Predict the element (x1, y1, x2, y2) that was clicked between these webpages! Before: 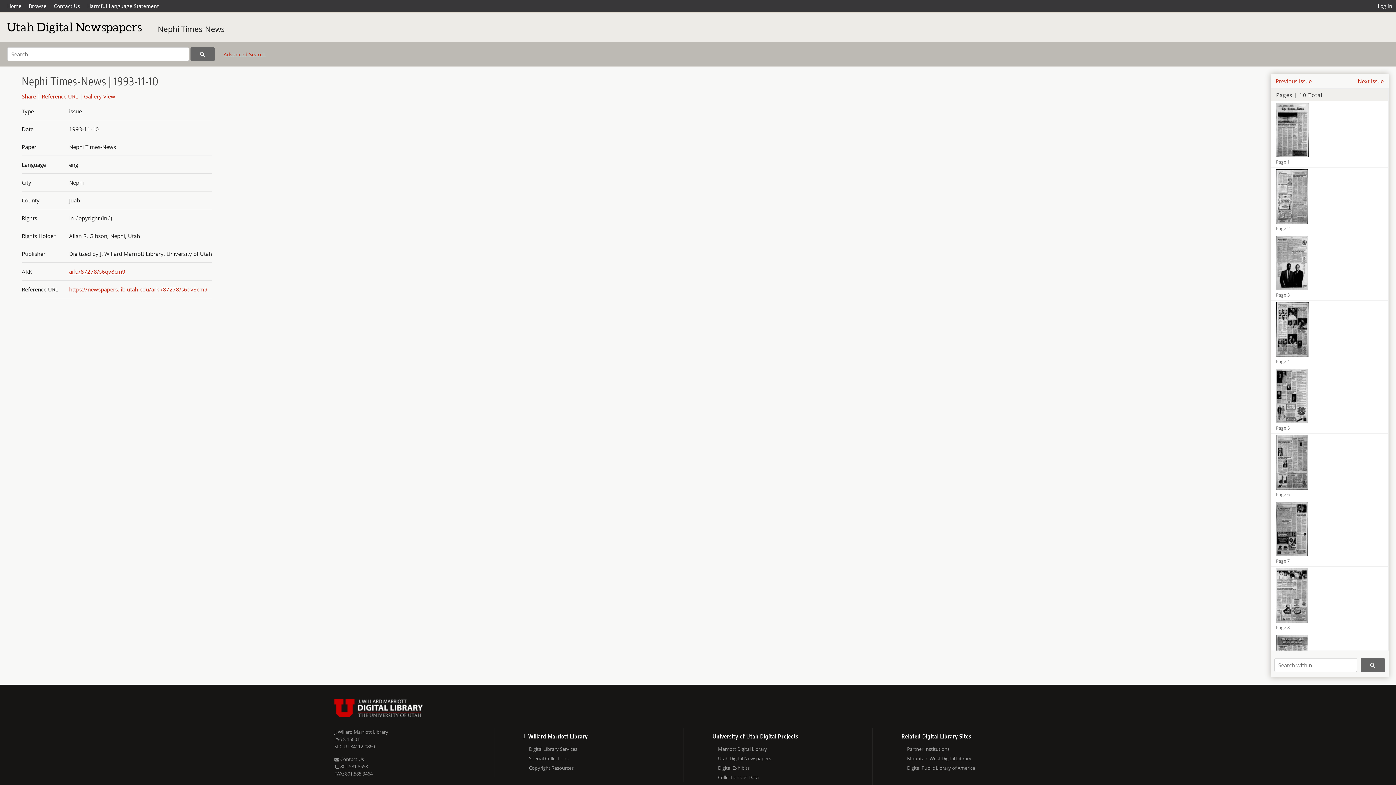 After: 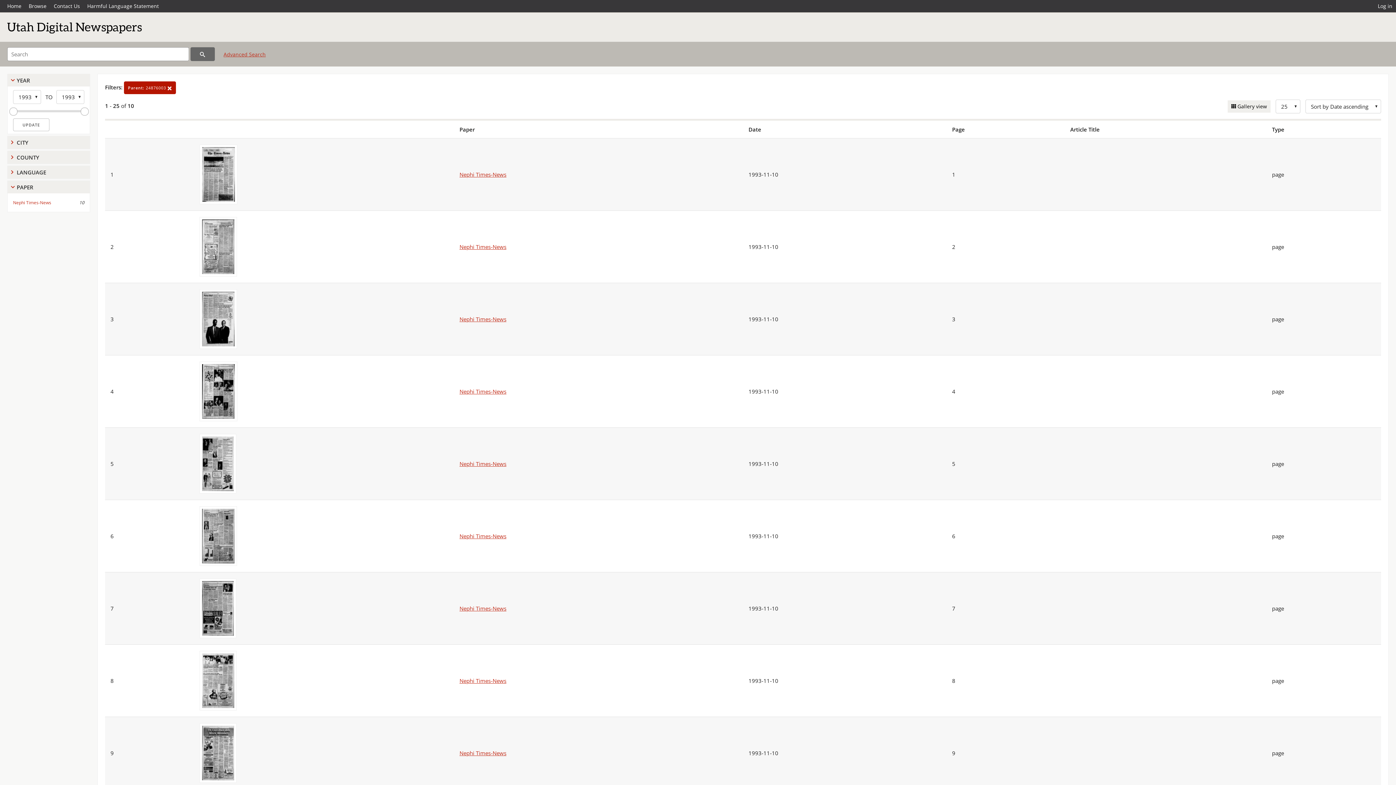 Action: bbox: (1361, 658, 1385, 672)